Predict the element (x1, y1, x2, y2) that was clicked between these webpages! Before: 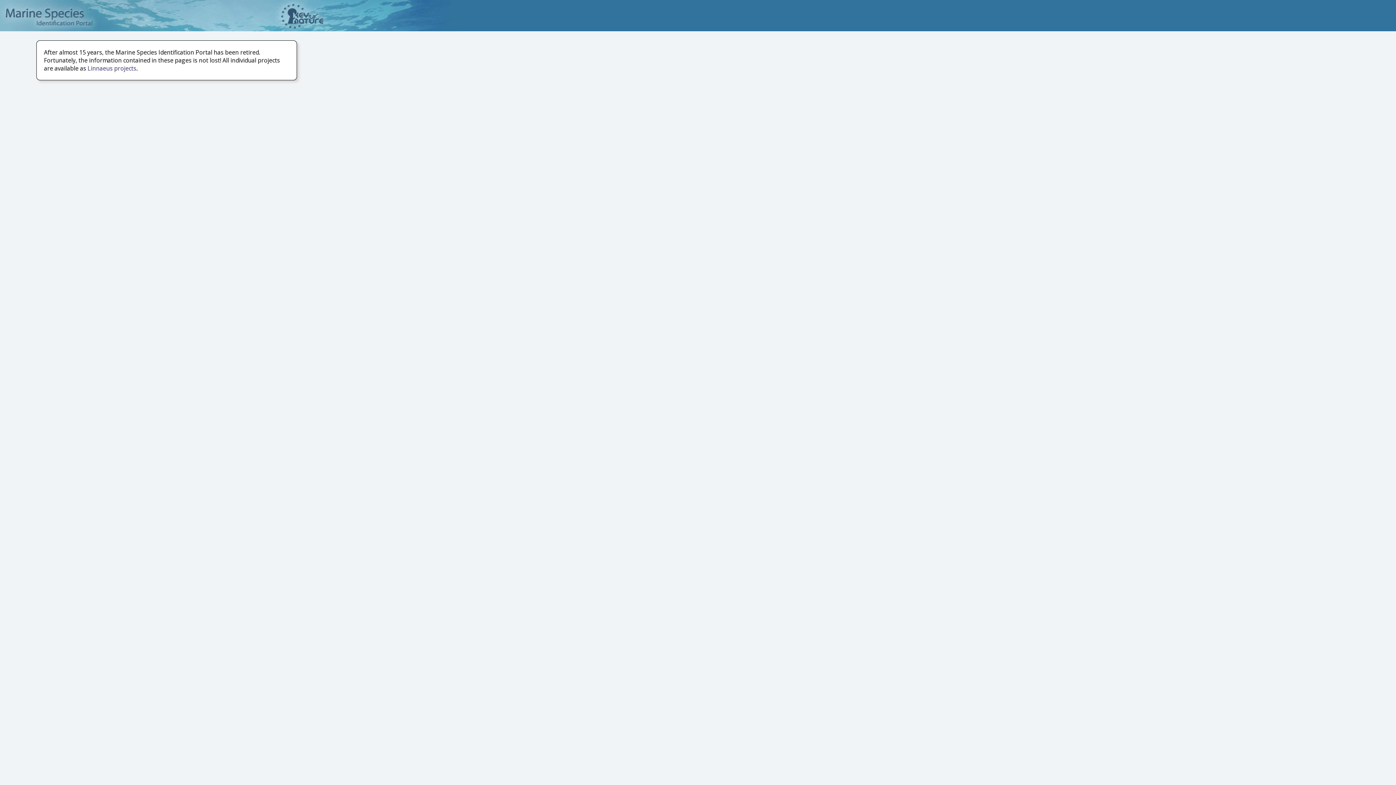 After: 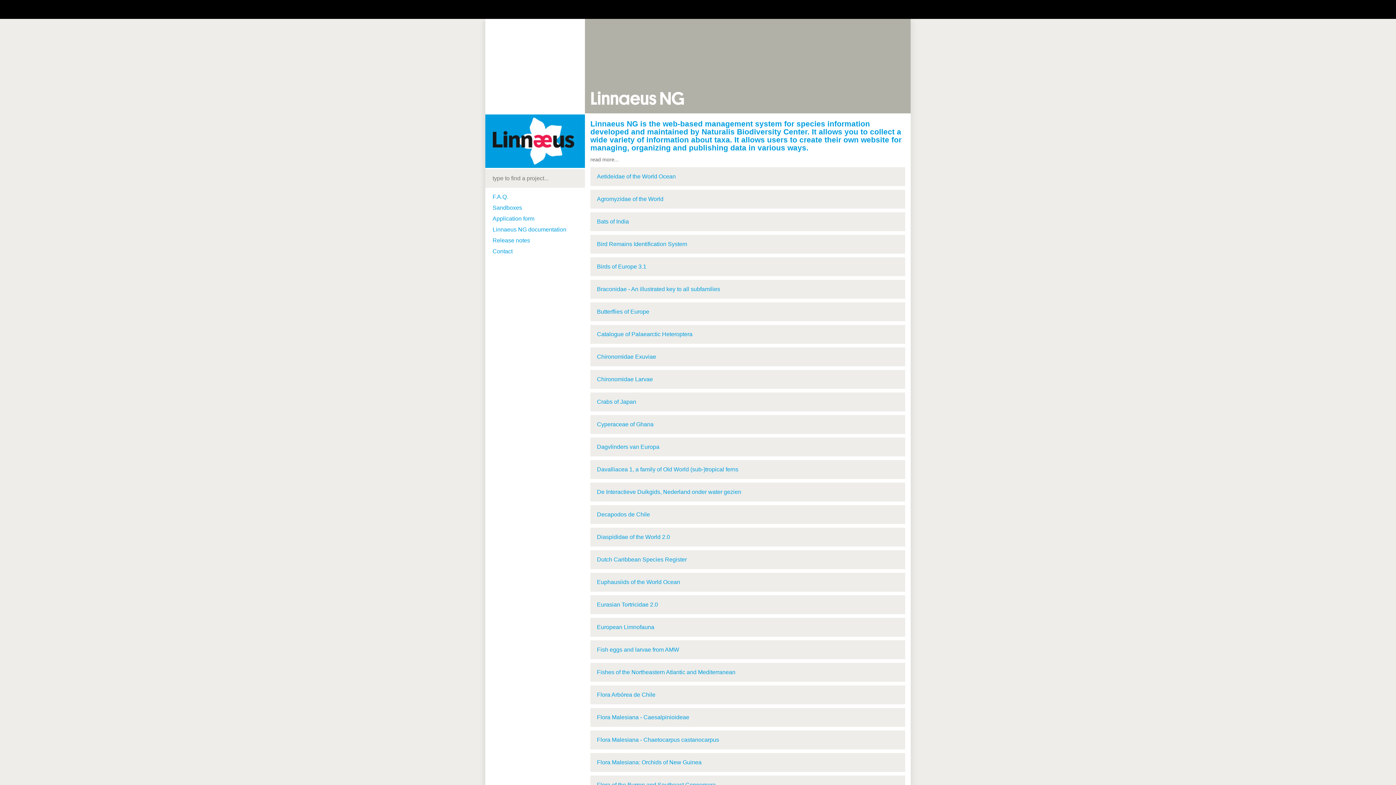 Action: bbox: (87, 64, 136, 72) label: Linnaeus projects